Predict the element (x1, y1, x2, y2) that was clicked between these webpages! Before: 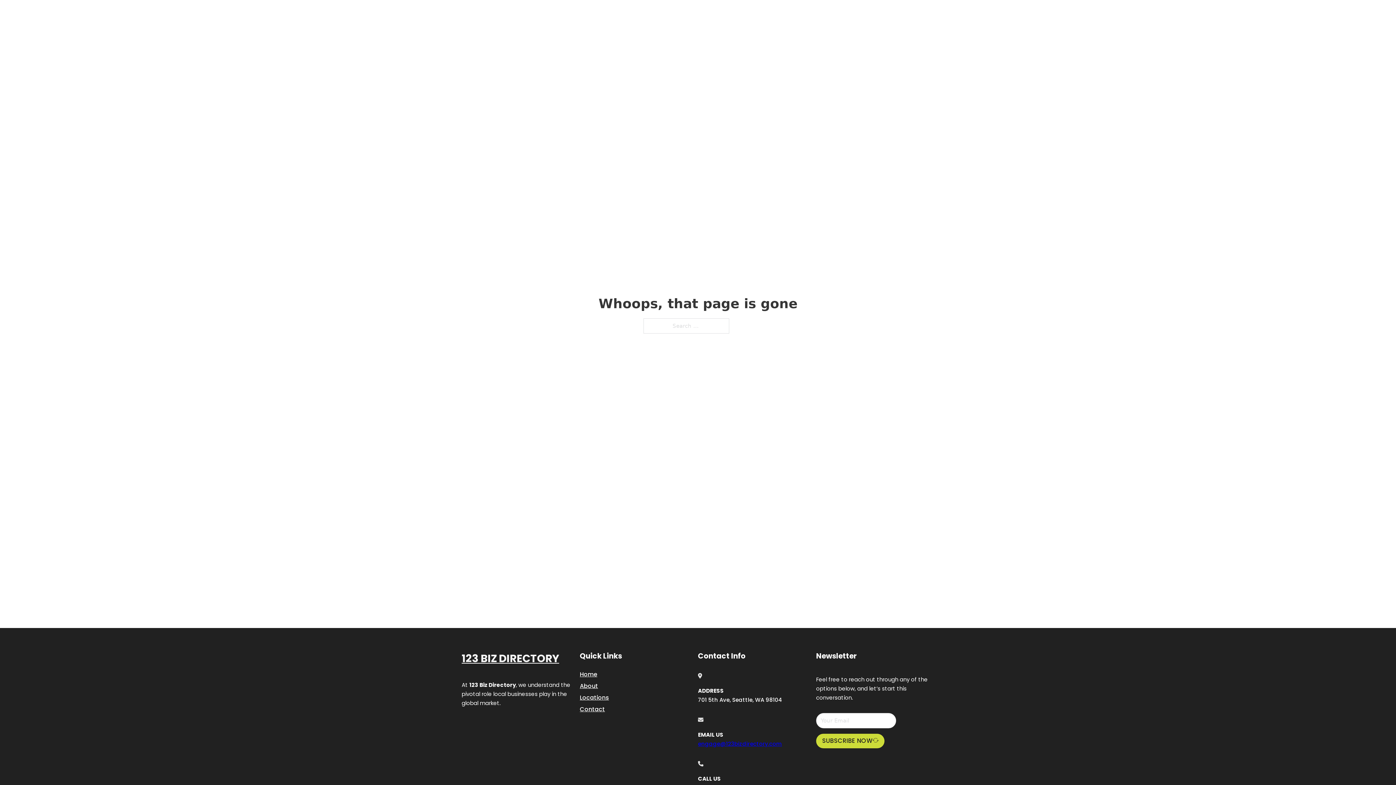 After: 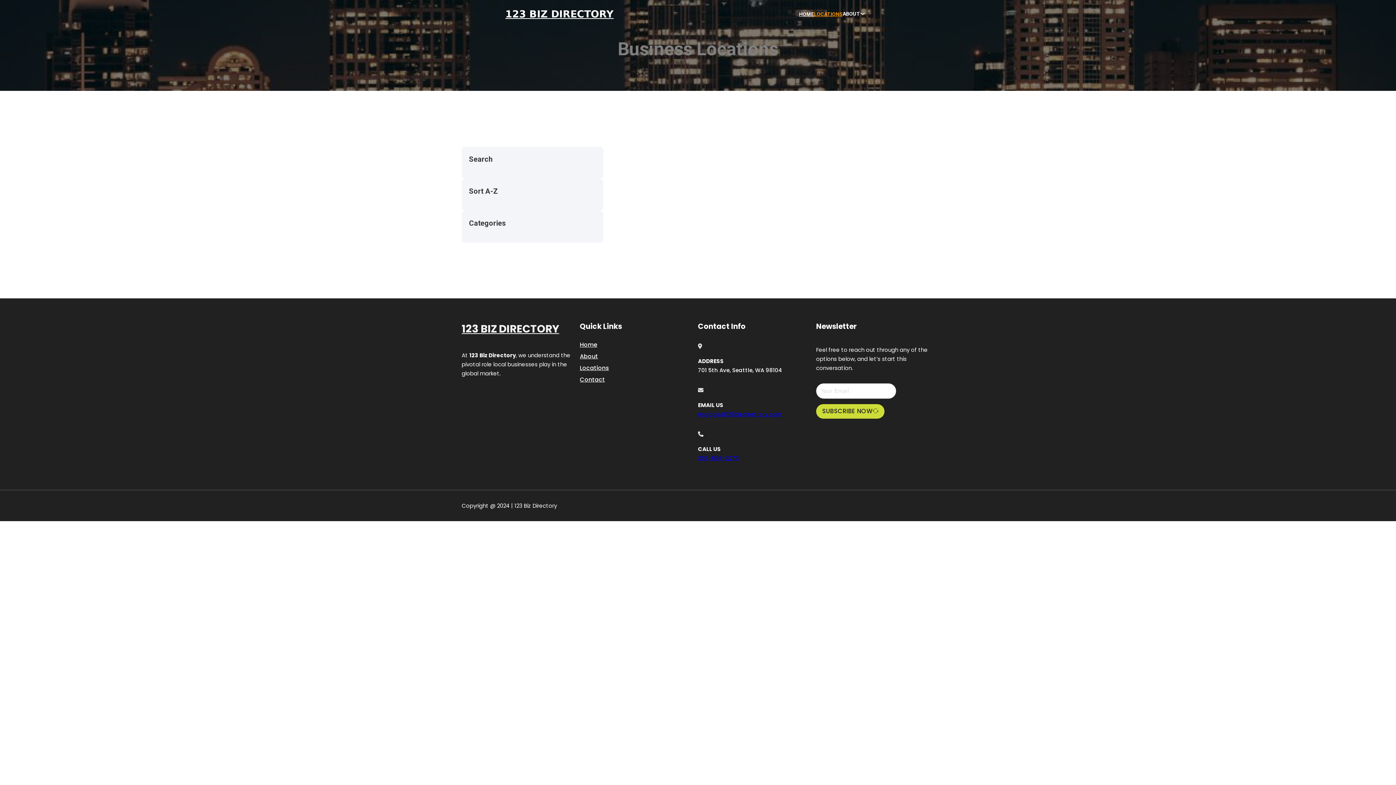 Action: bbox: (580, 693, 609, 702) label: Locations